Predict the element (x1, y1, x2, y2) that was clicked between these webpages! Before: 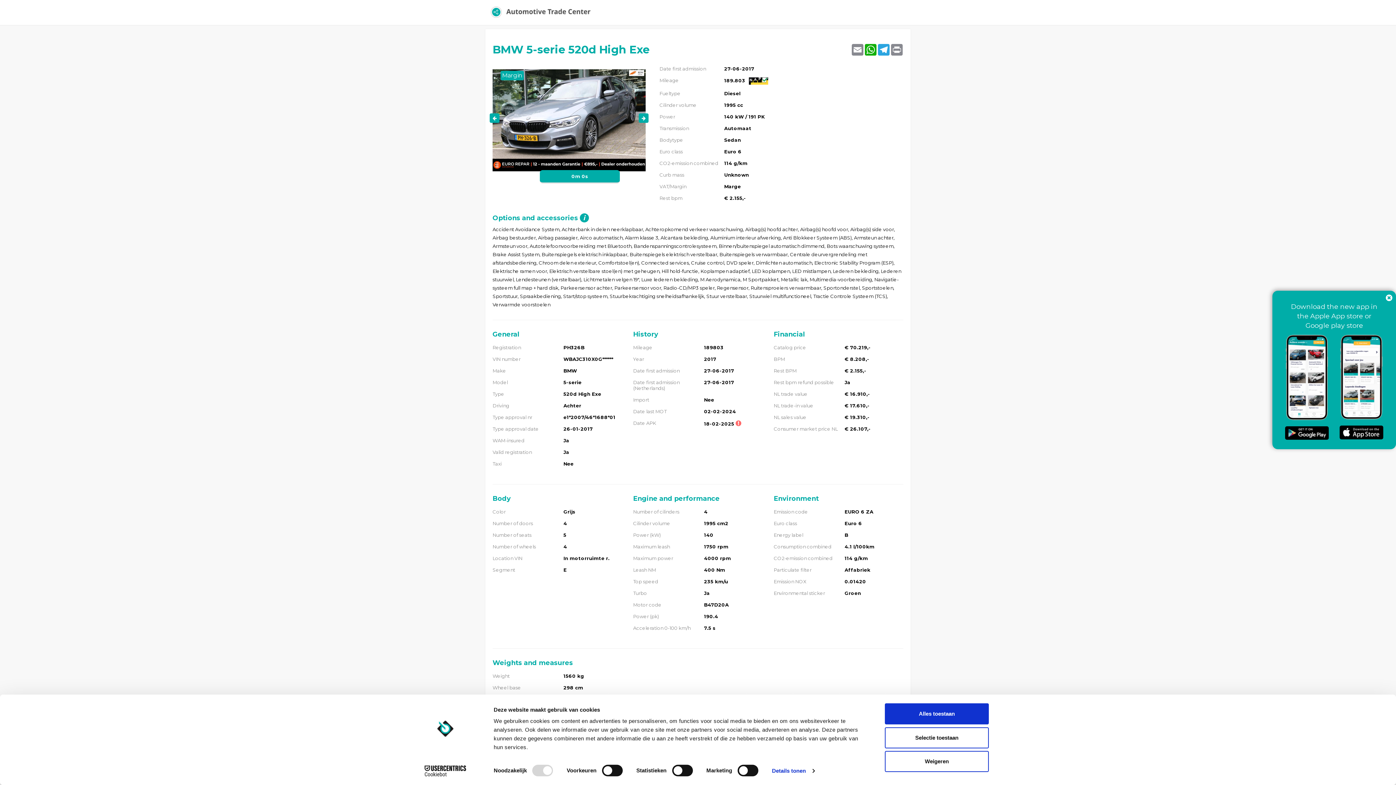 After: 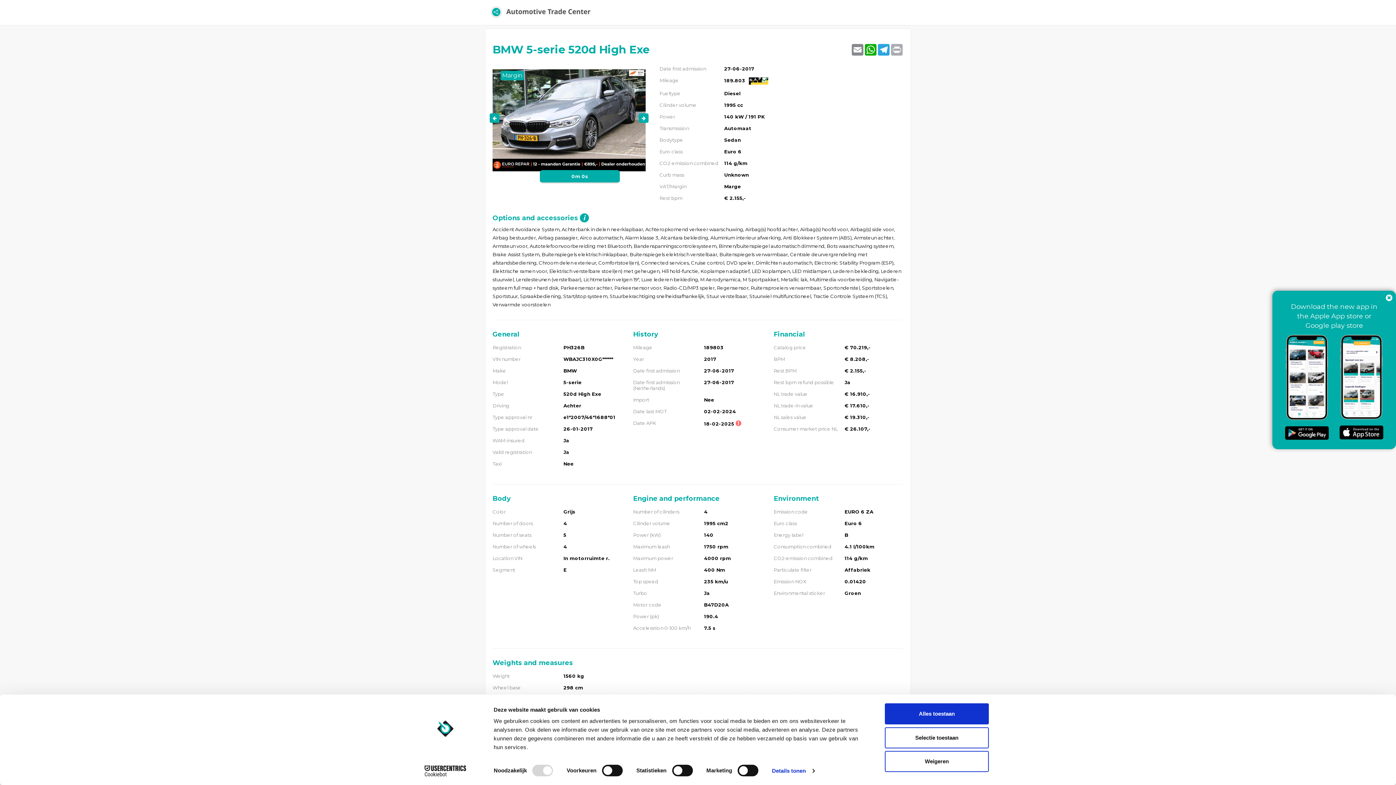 Action: bbox: (890, 43, 903, 55) label: Print